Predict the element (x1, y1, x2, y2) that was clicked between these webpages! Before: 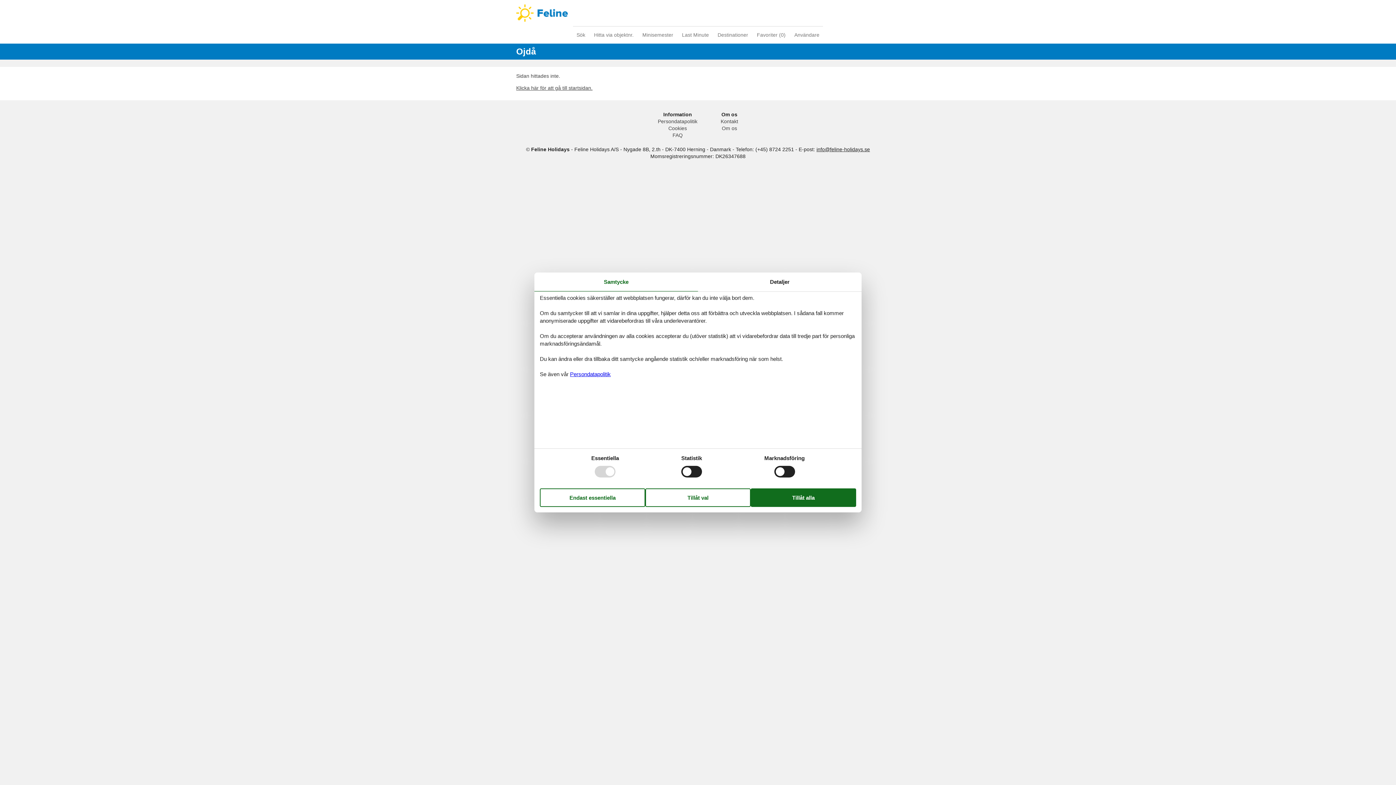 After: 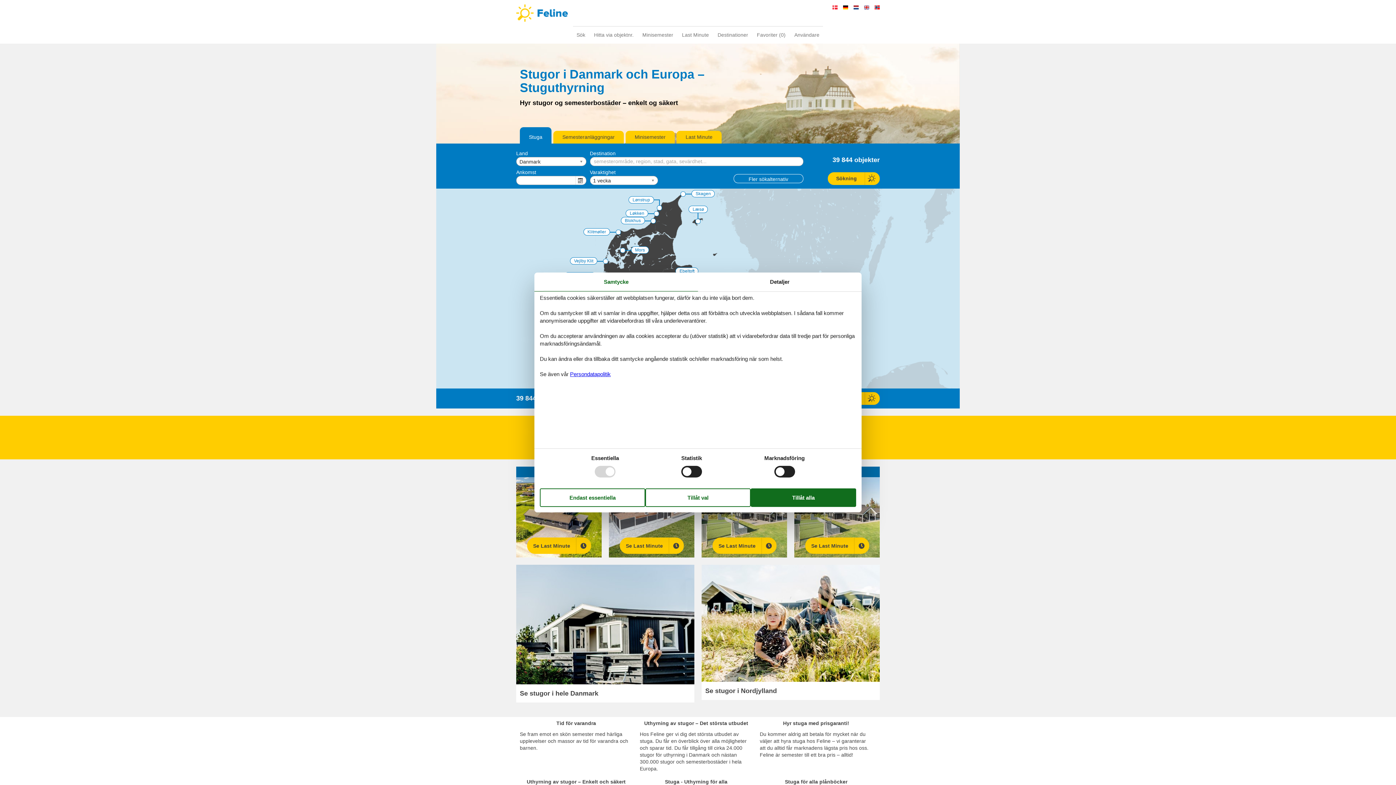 Action: label: Klicka här för att gå till startsidan. bbox: (516, 84, 592, 90)